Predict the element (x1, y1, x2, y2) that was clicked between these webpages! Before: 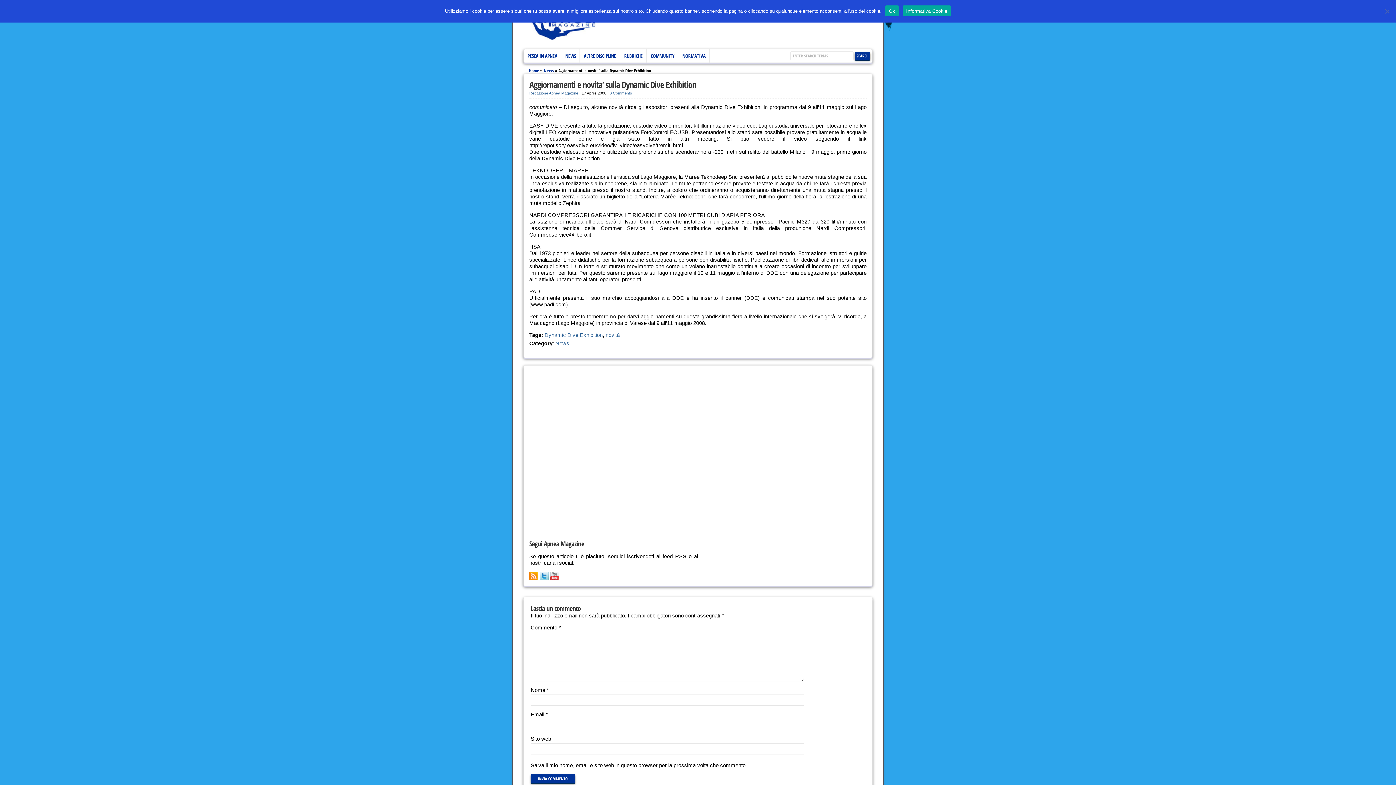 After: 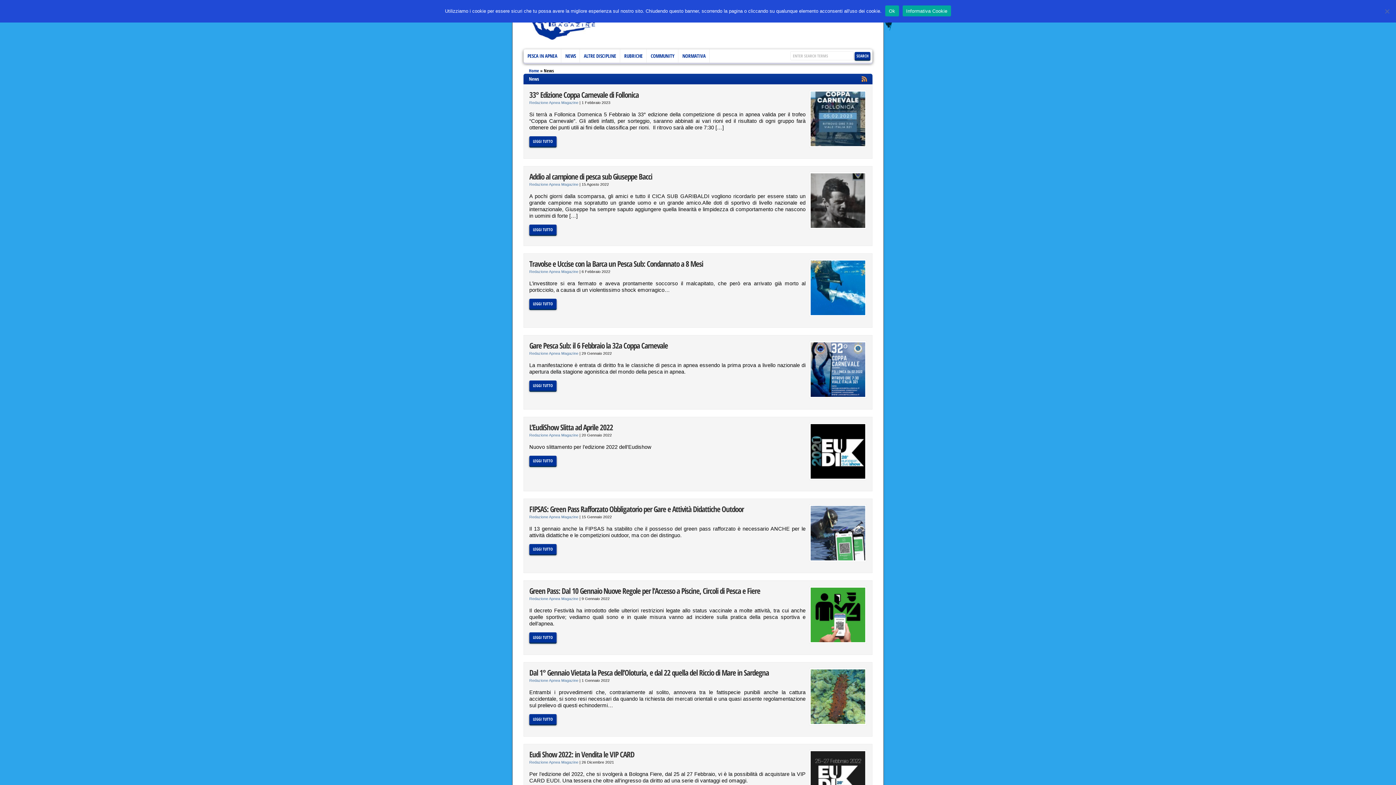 Action: label: NEWS bbox: (561, 49, 580, 62)